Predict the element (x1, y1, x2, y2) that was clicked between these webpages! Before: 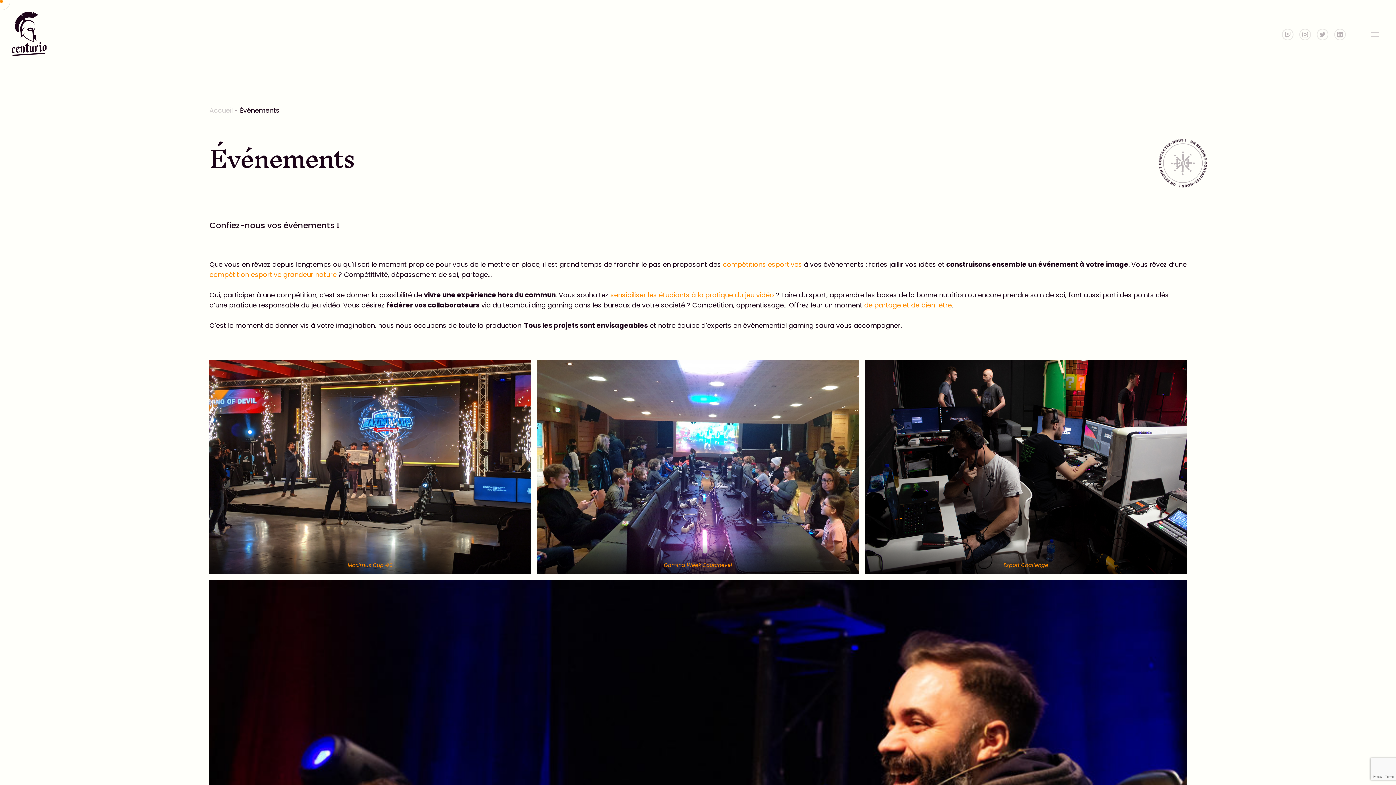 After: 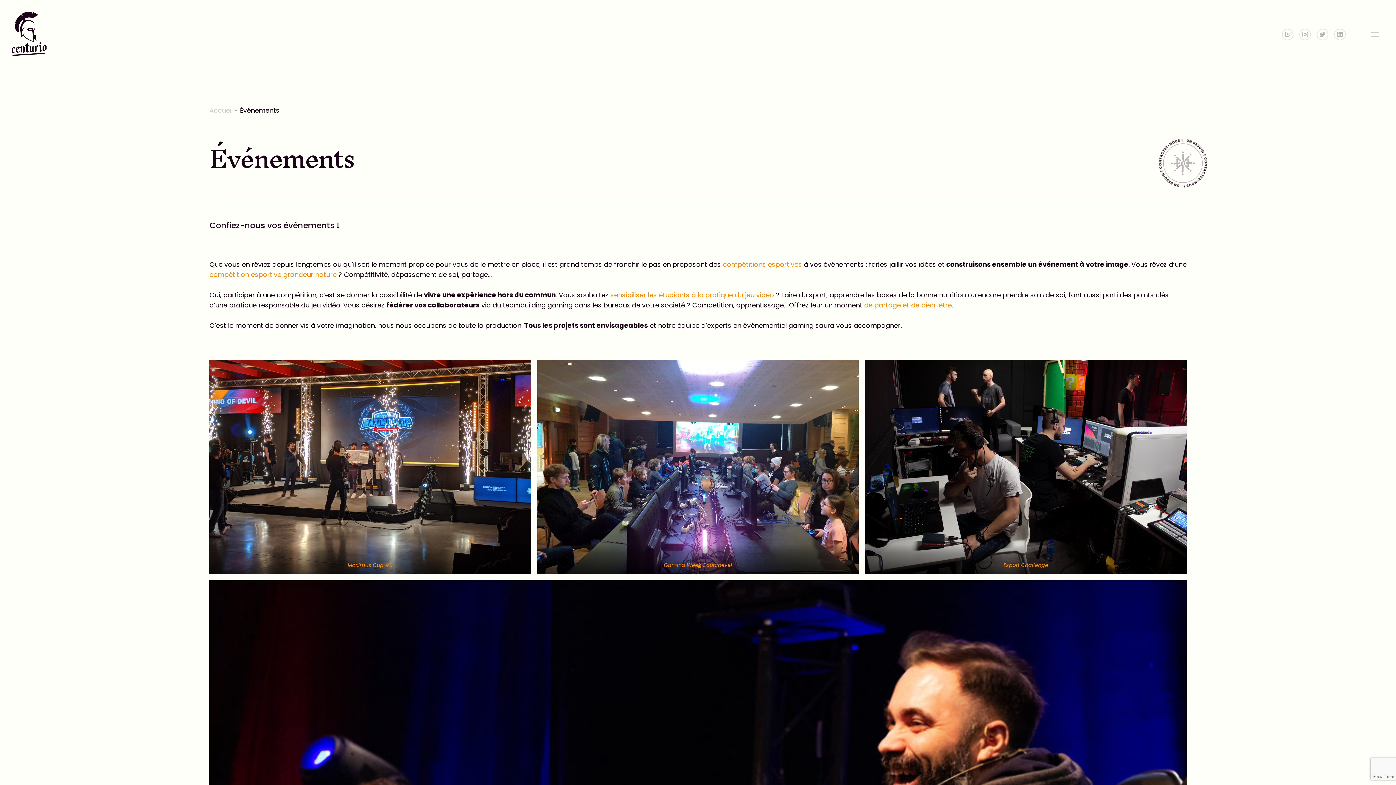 Action: label: Gaming Week Courchevel bbox: (664, 561, 732, 569)